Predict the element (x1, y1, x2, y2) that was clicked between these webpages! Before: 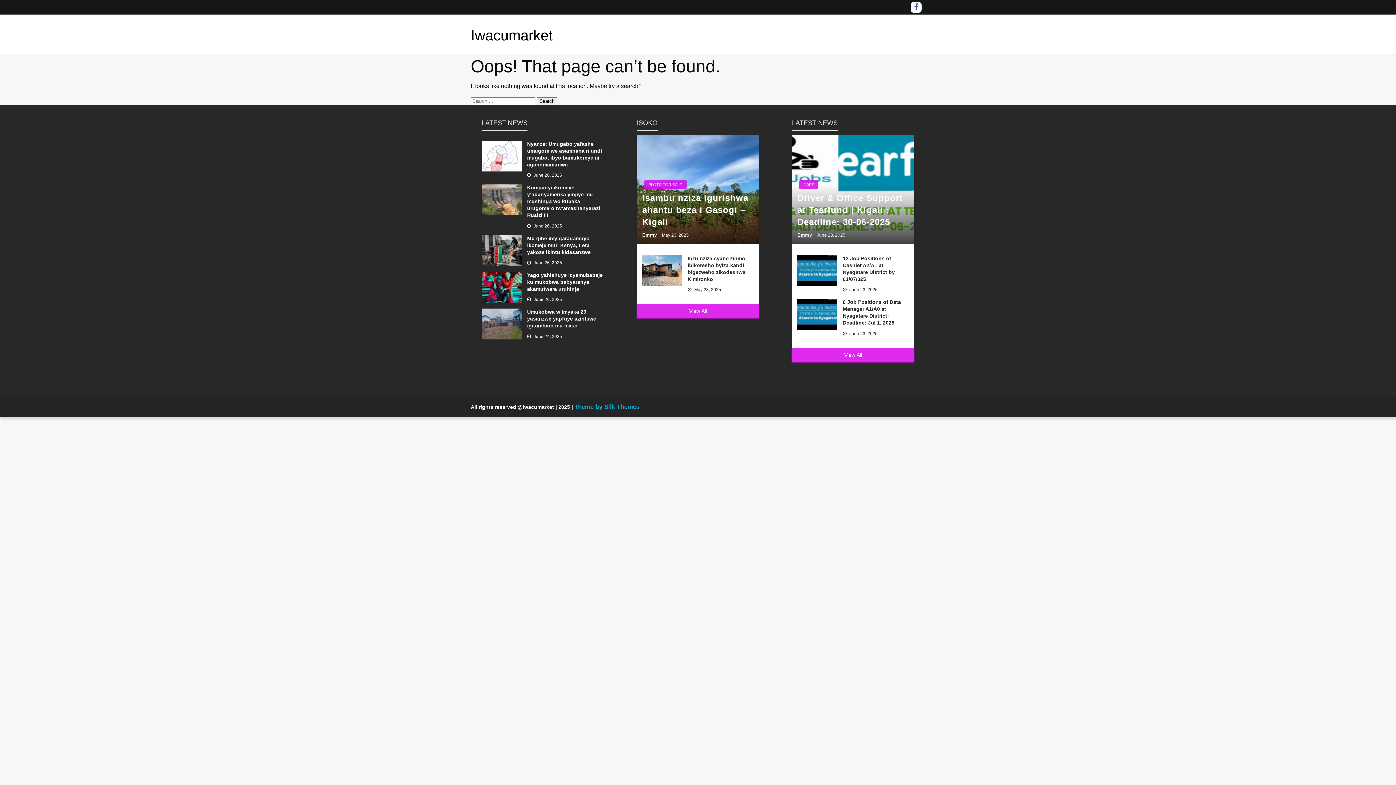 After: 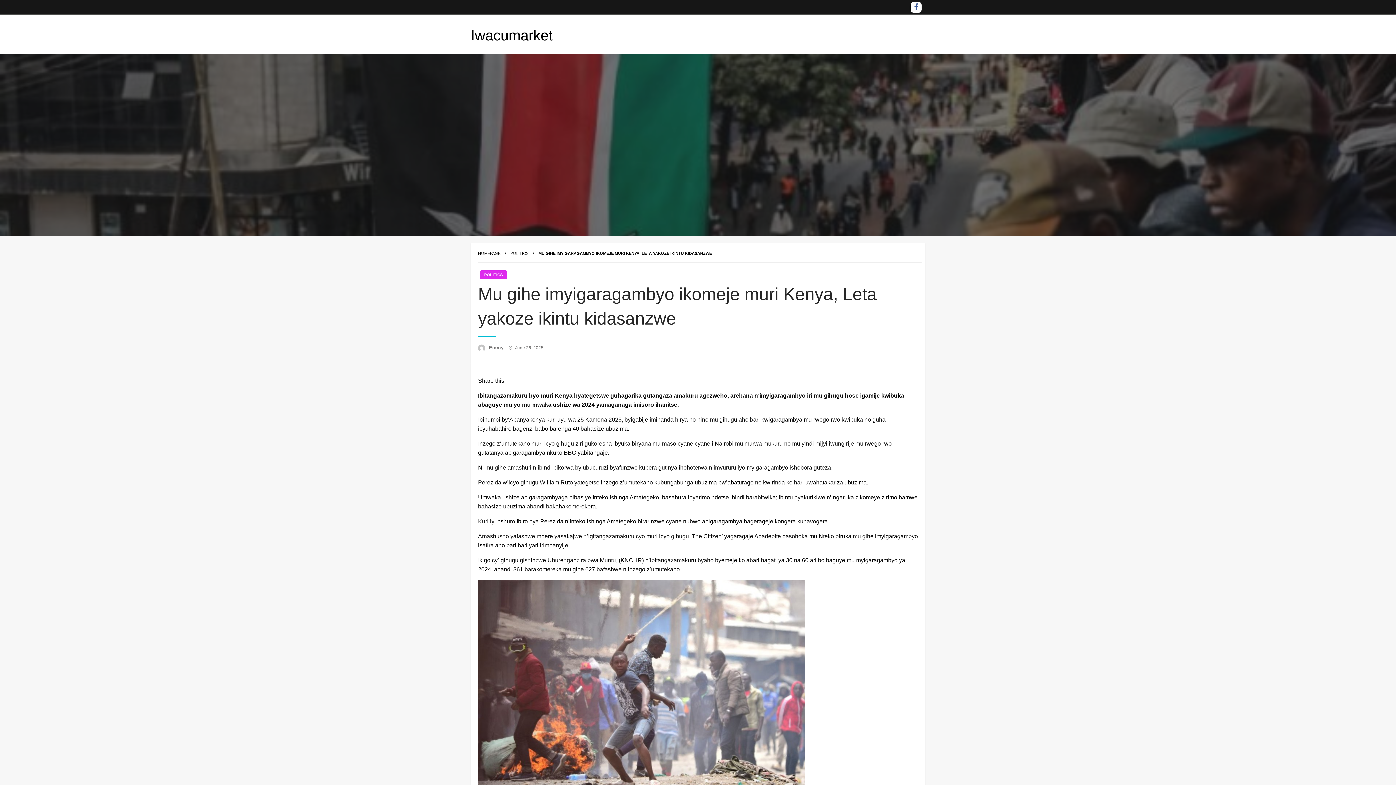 Action: bbox: (527, 235, 604, 255) label: Mu gihe imyigaragambyo ikomeje muri Kenya, Leta yakoze ikintu kidasanzwe